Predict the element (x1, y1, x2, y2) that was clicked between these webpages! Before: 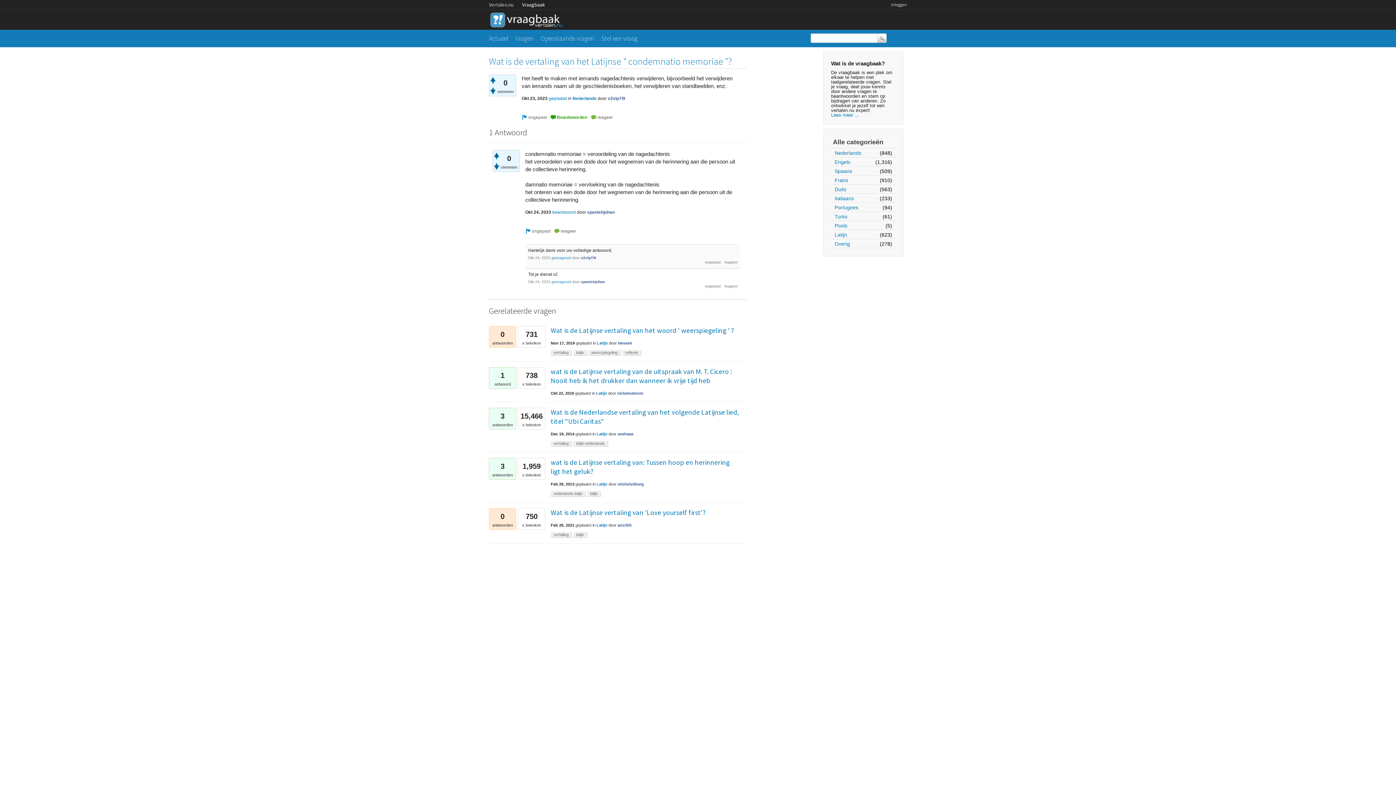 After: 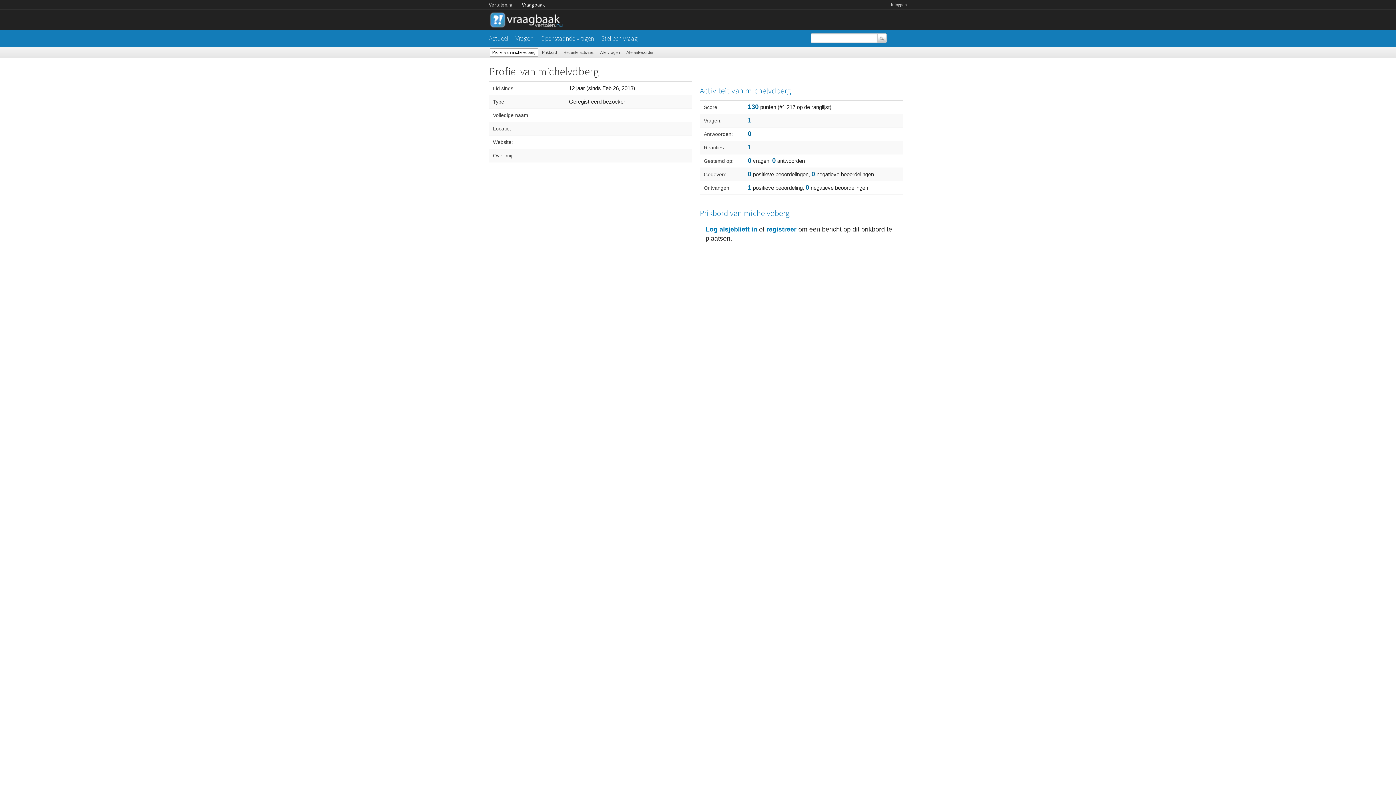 Action: bbox: (617, 482, 644, 486) label: michelvdberg